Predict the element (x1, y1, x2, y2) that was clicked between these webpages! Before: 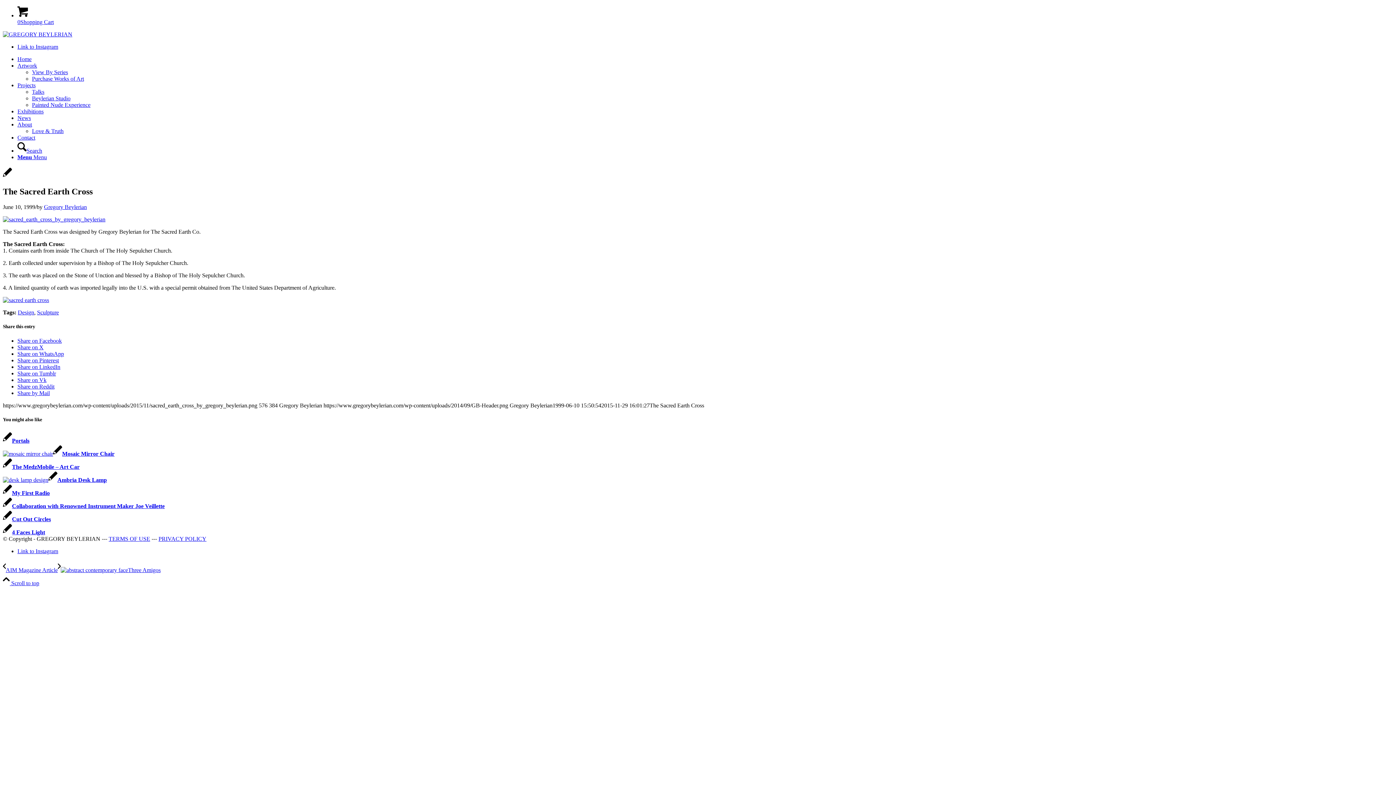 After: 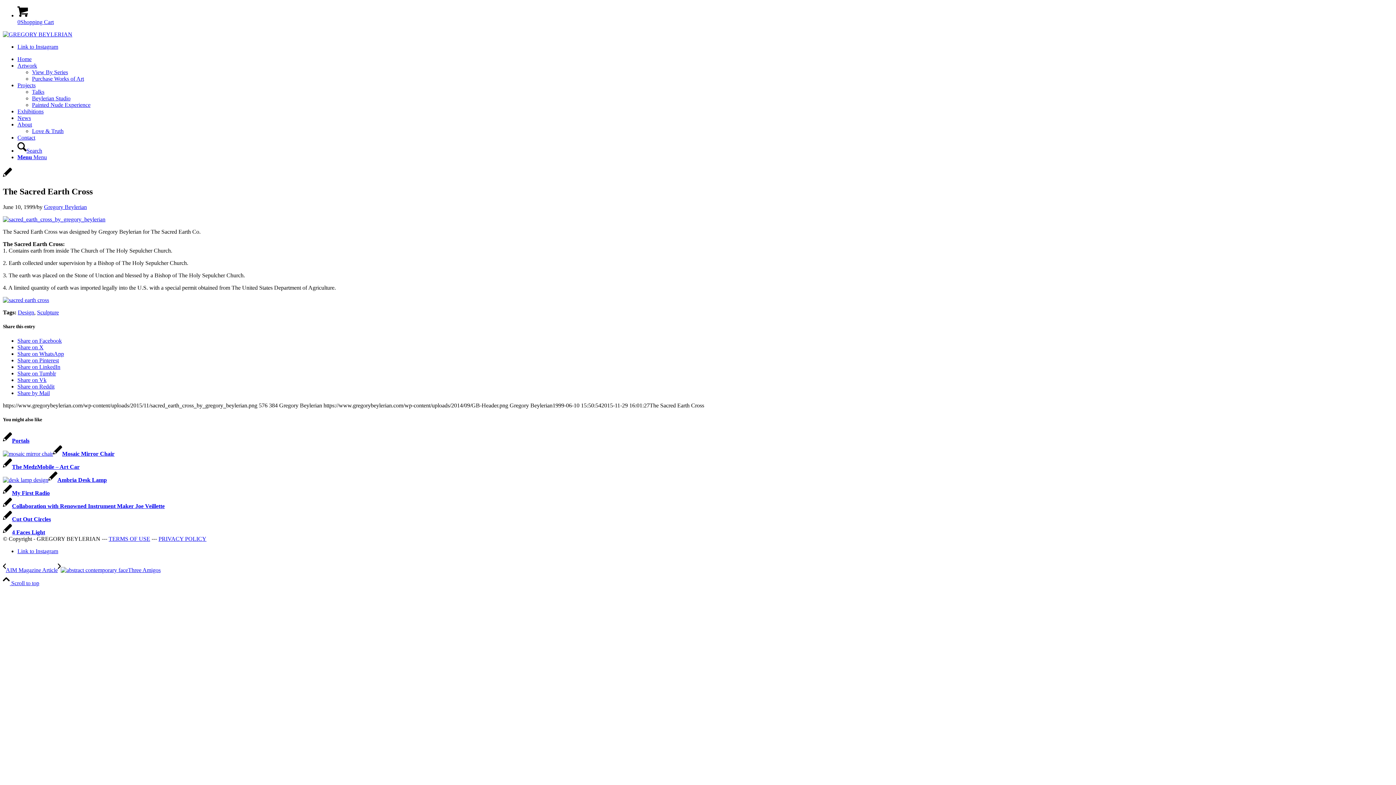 Action: label: Menu bbox: (17, 154, 46, 160)